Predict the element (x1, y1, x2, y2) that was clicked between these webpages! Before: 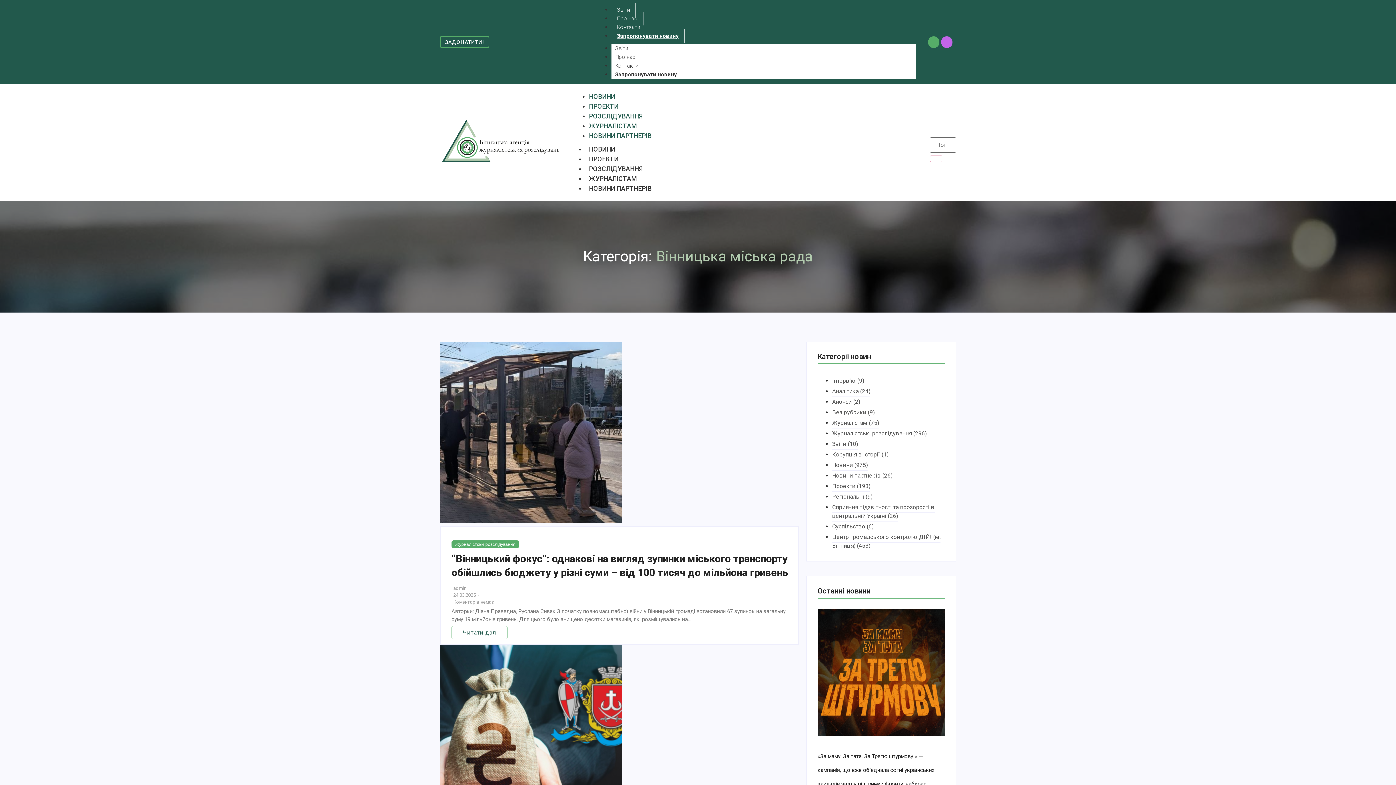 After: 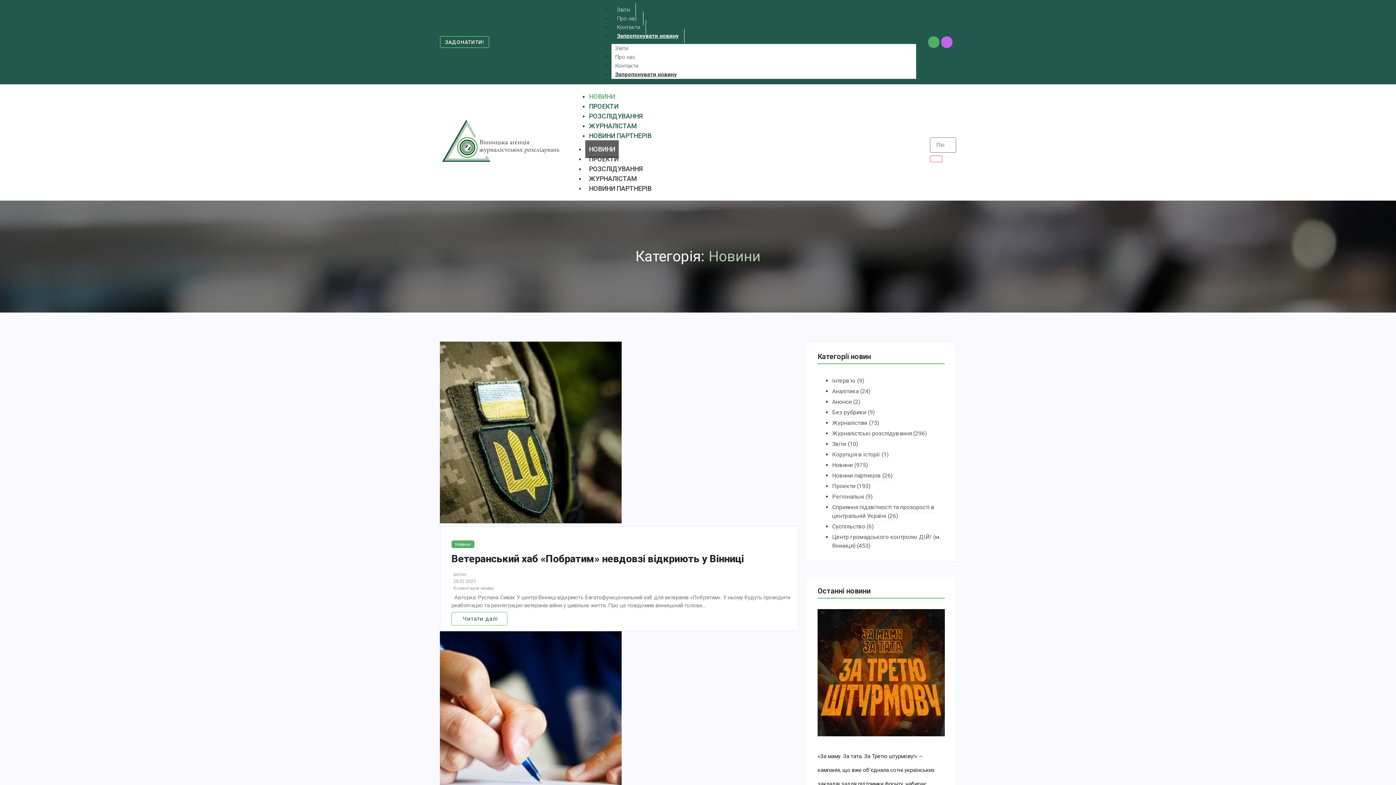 Action: label: НОВИНИ bbox: (589, 87, 615, 105)